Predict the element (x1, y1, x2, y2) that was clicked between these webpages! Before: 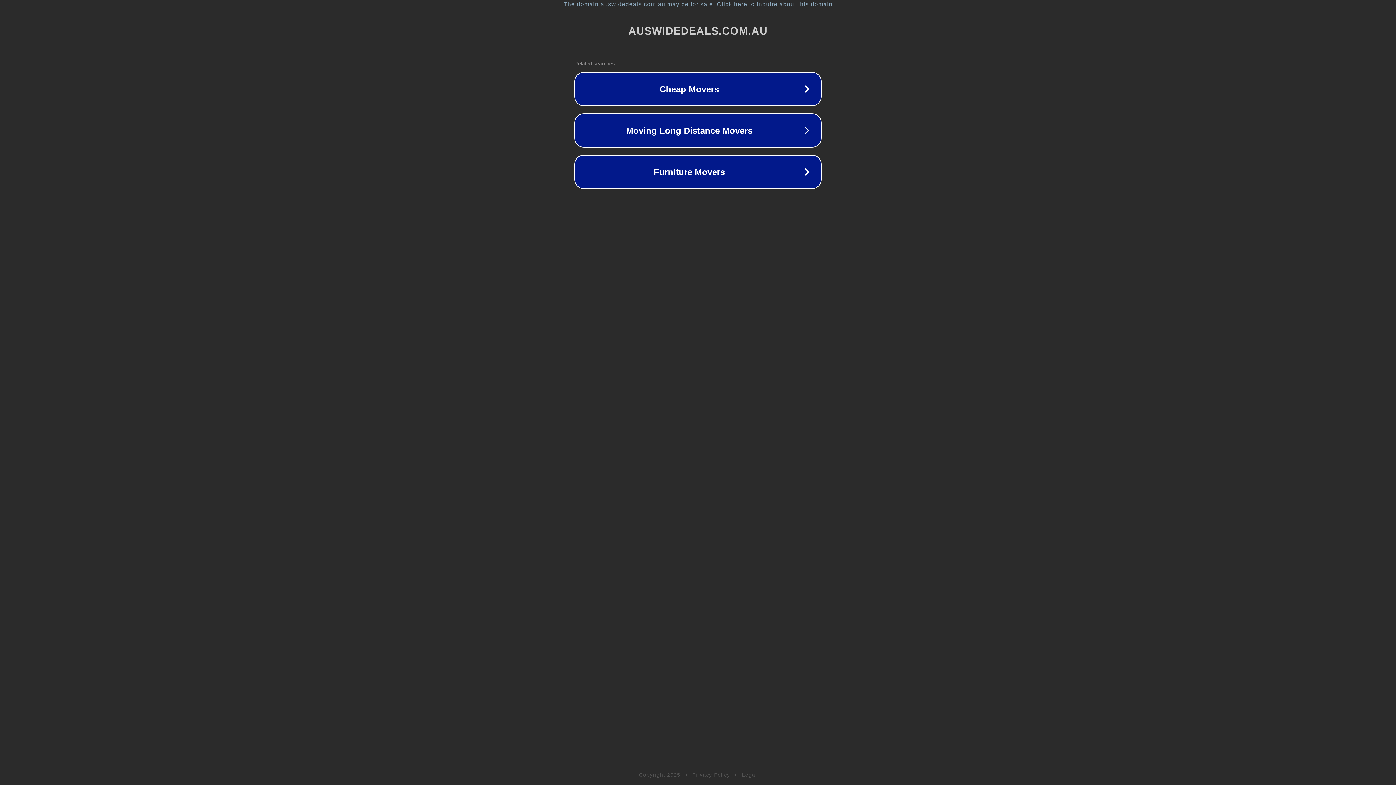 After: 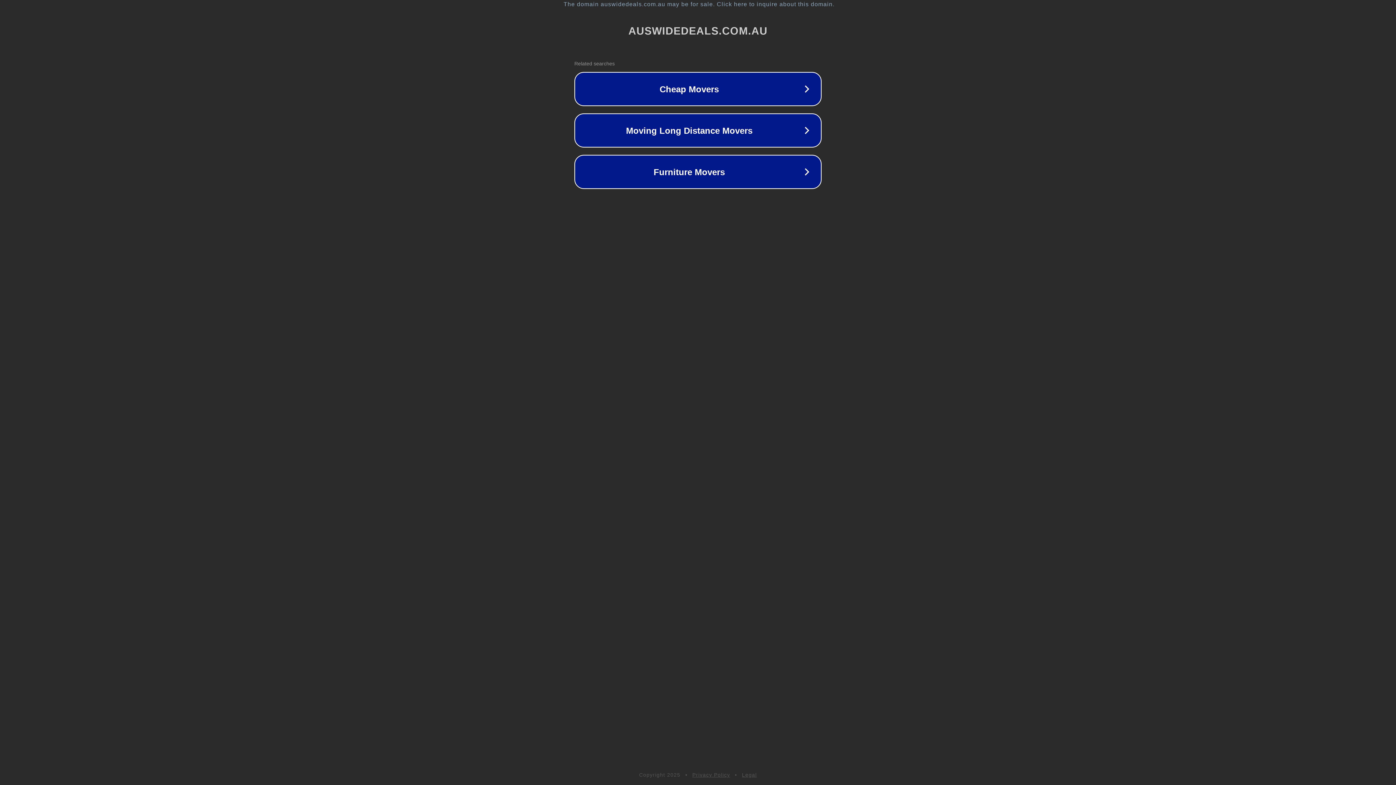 Action: label: Legal bbox: (742, 772, 757, 778)